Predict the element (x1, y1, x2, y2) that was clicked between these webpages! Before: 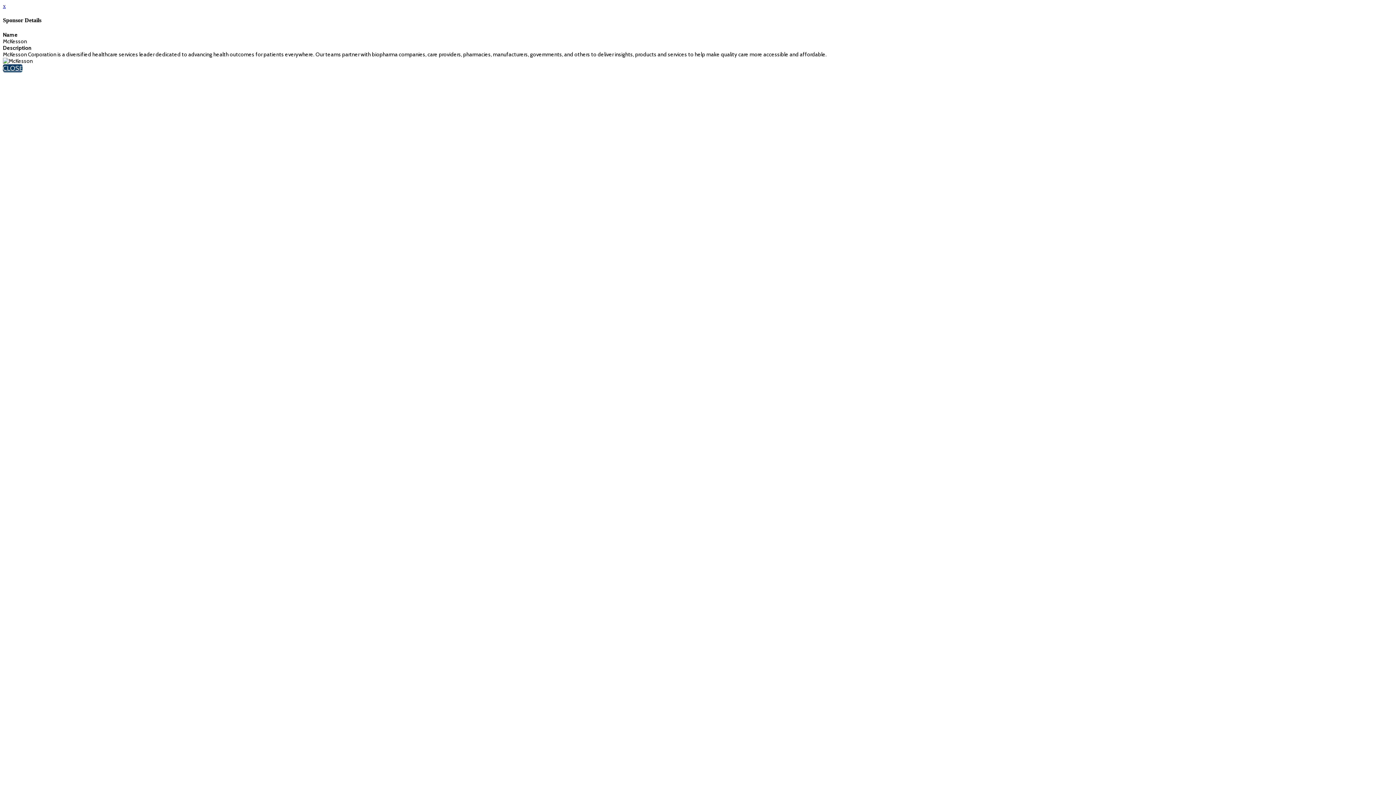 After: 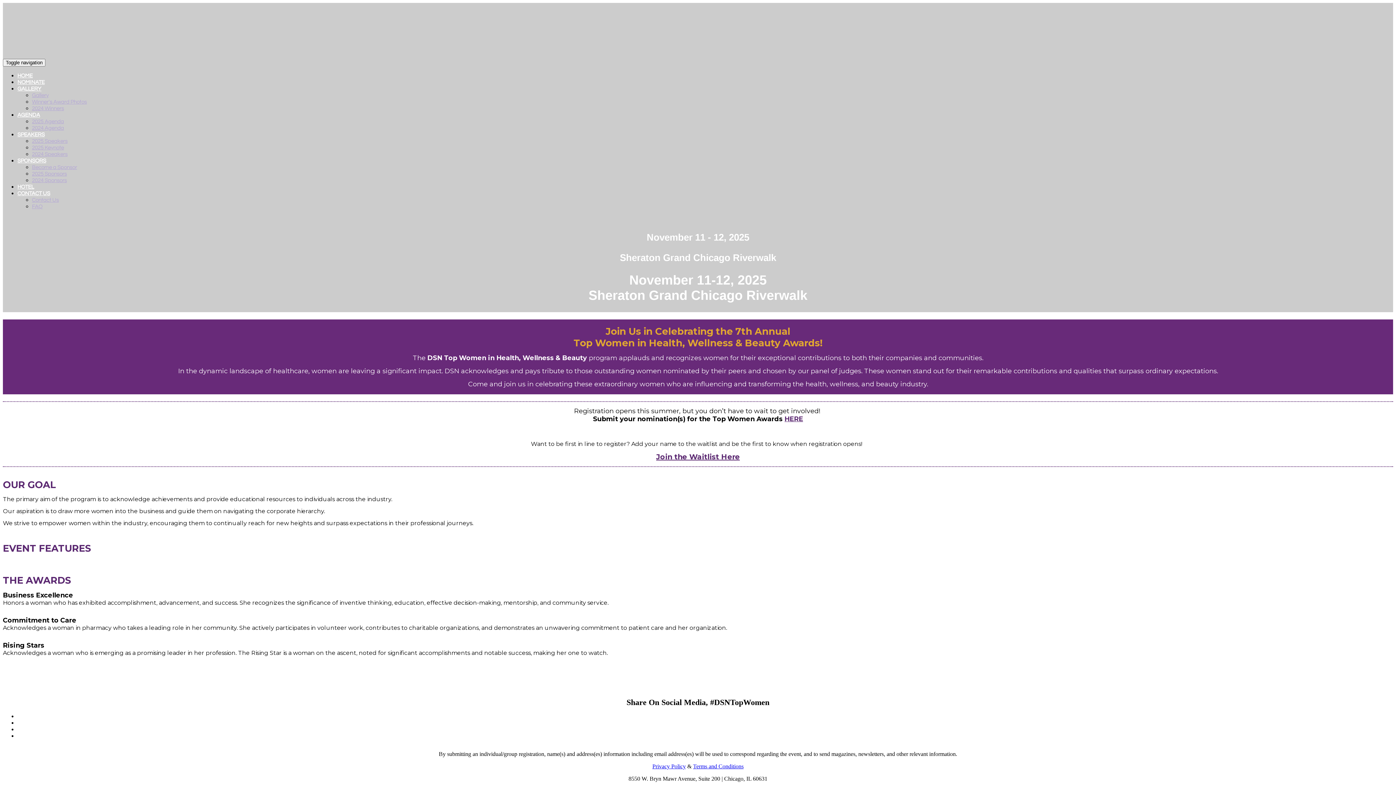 Action: bbox: (2, 64, 22, 72) label: CLOSE